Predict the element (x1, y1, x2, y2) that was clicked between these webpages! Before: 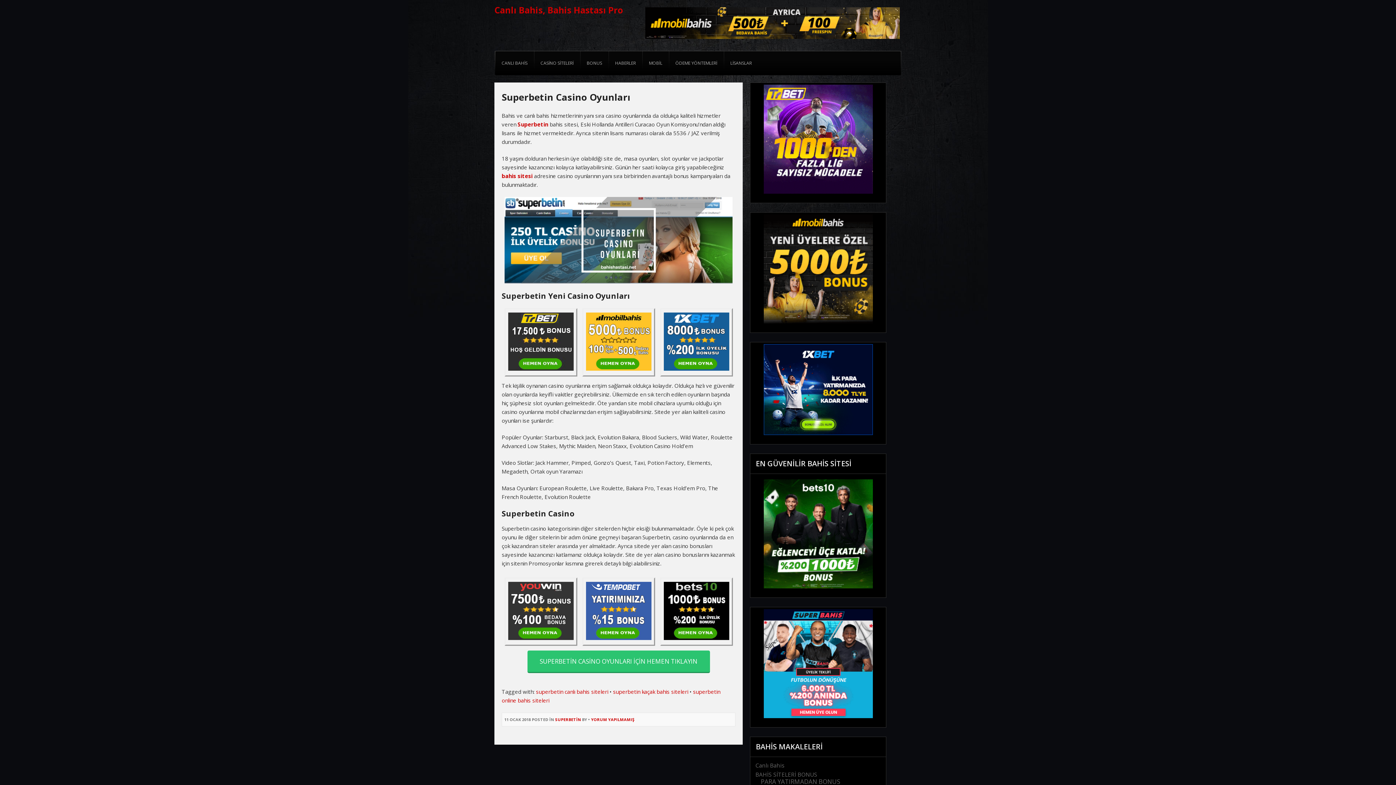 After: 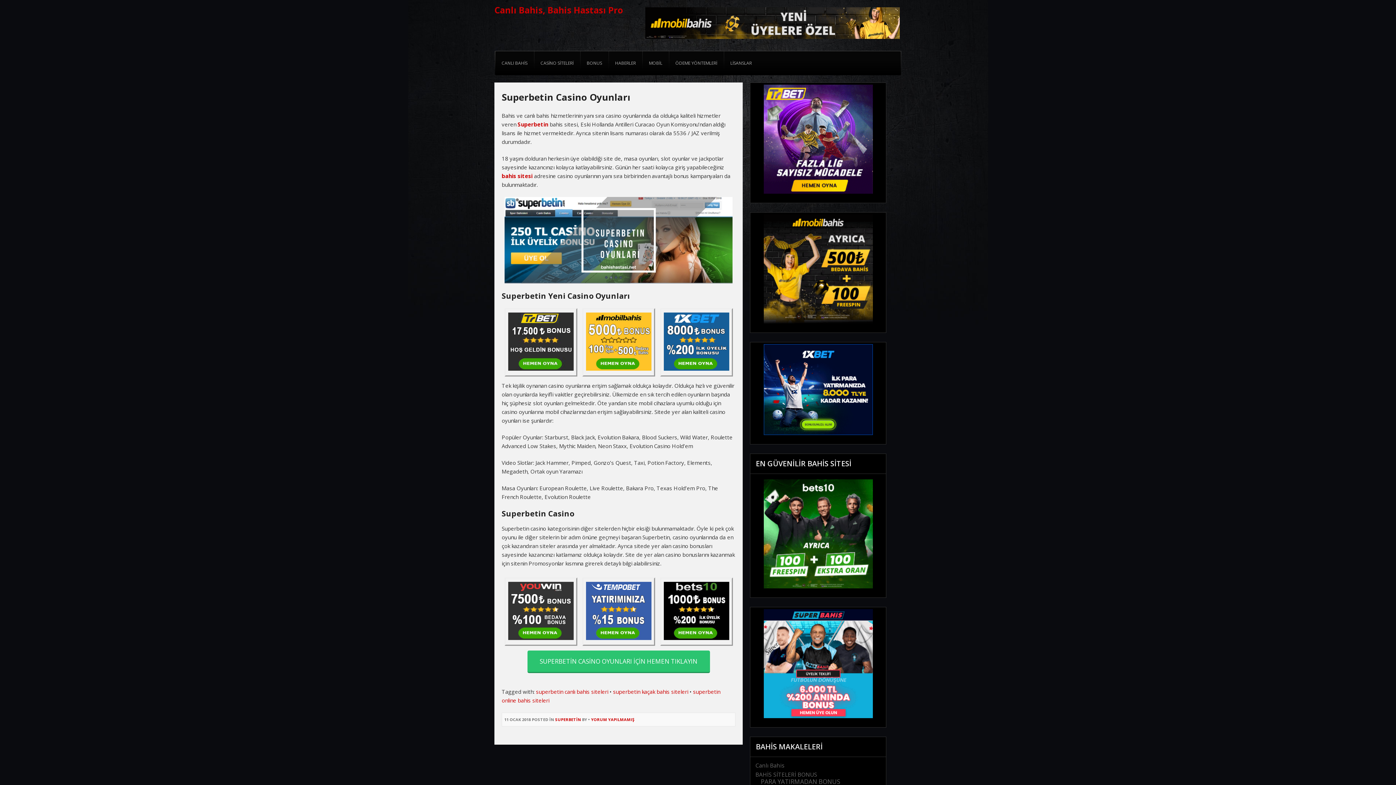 Action: bbox: (586, 634, 651, 641)